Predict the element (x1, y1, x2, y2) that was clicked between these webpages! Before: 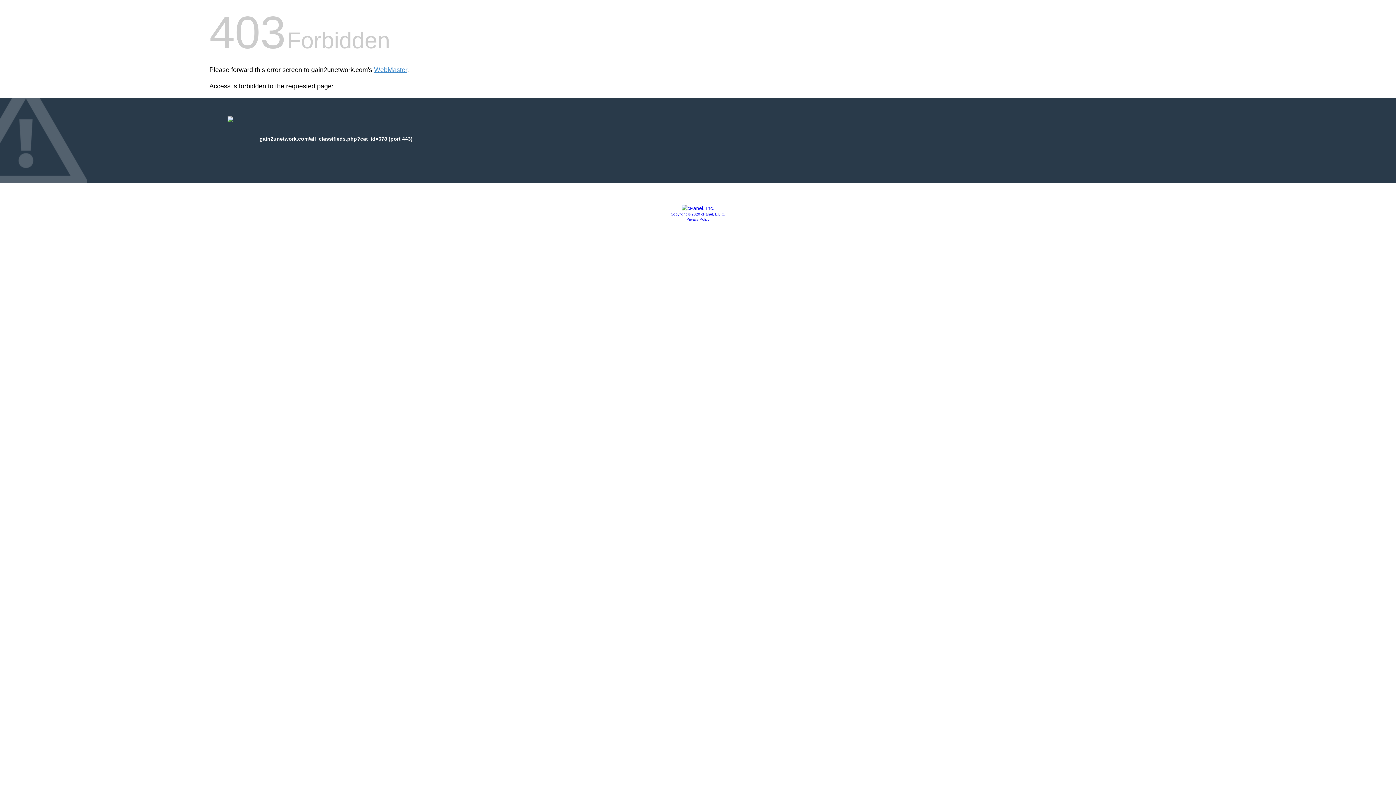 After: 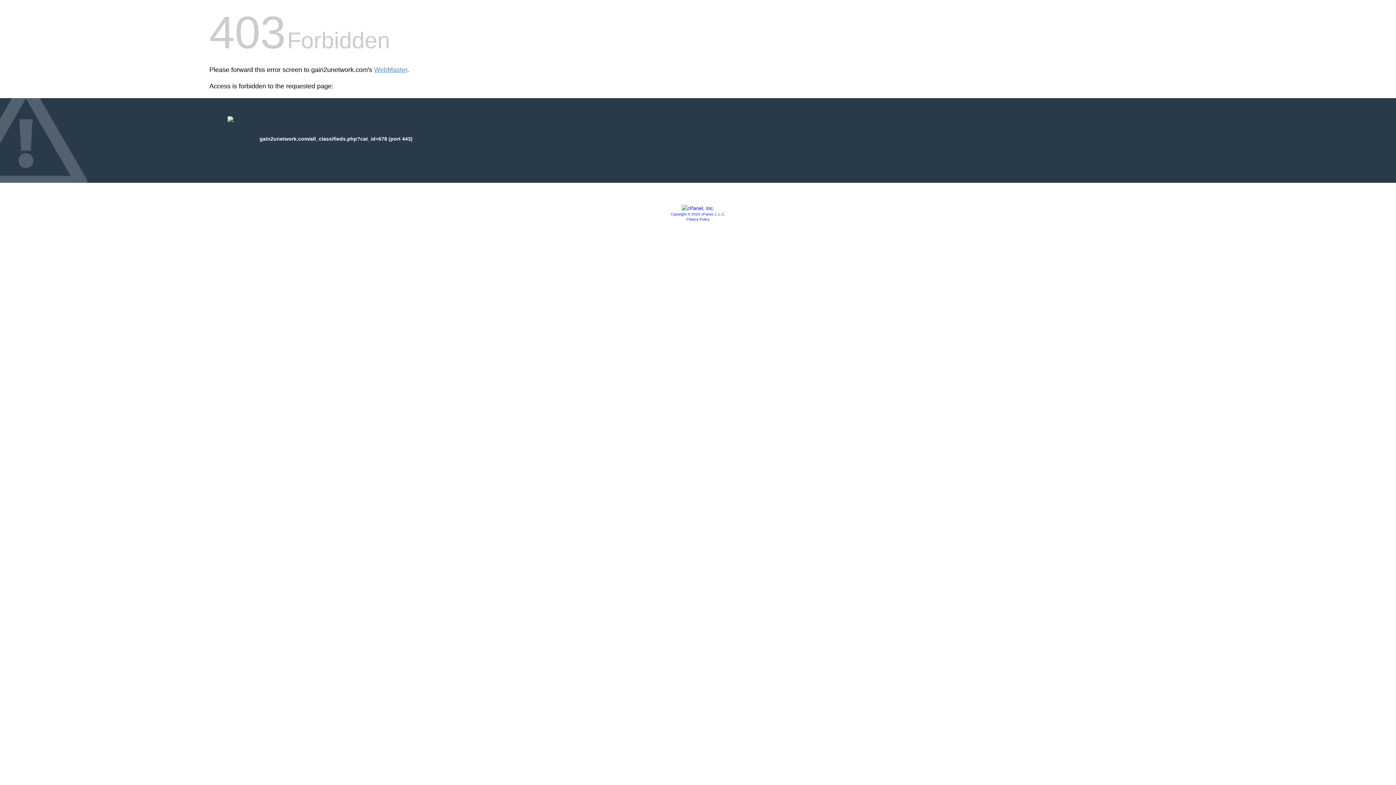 Action: bbox: (681, 205, 714, 211)